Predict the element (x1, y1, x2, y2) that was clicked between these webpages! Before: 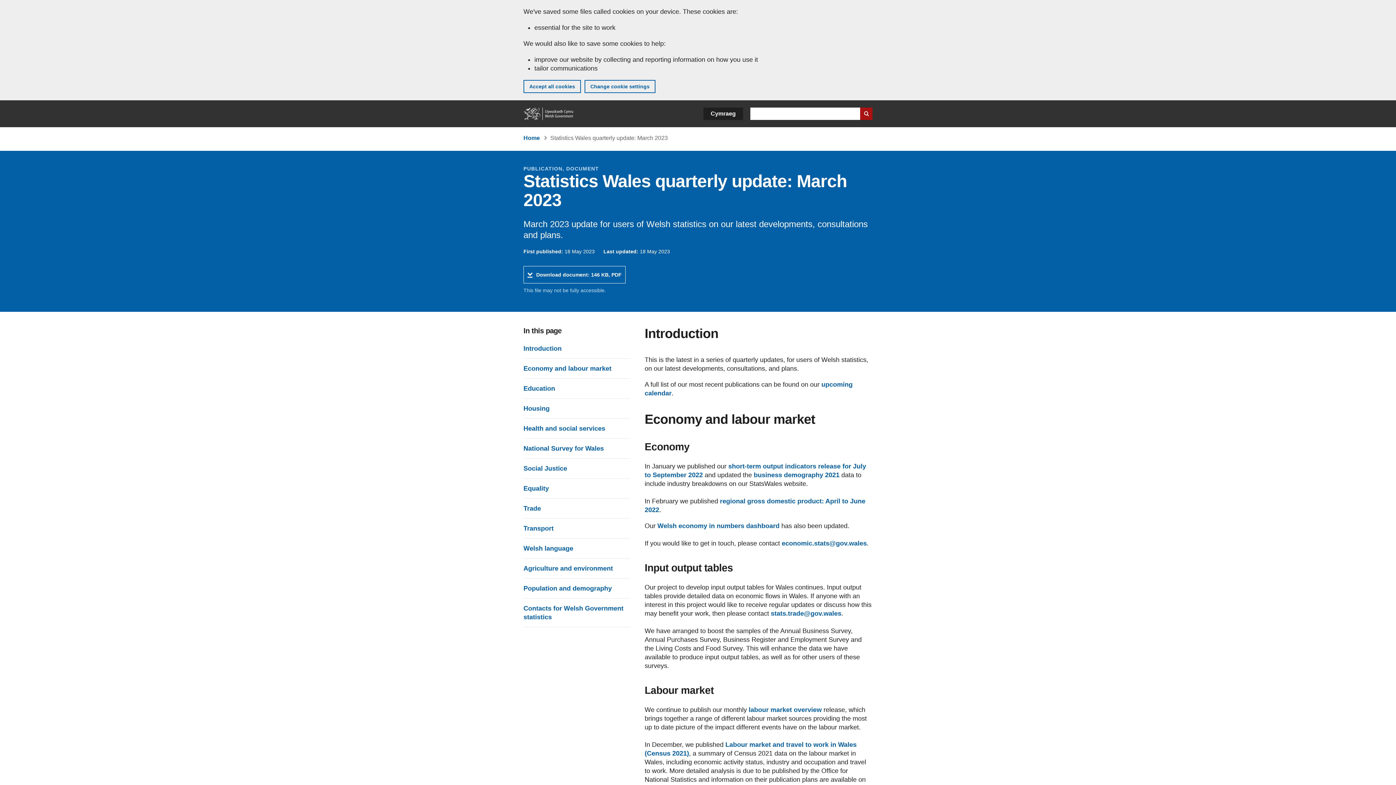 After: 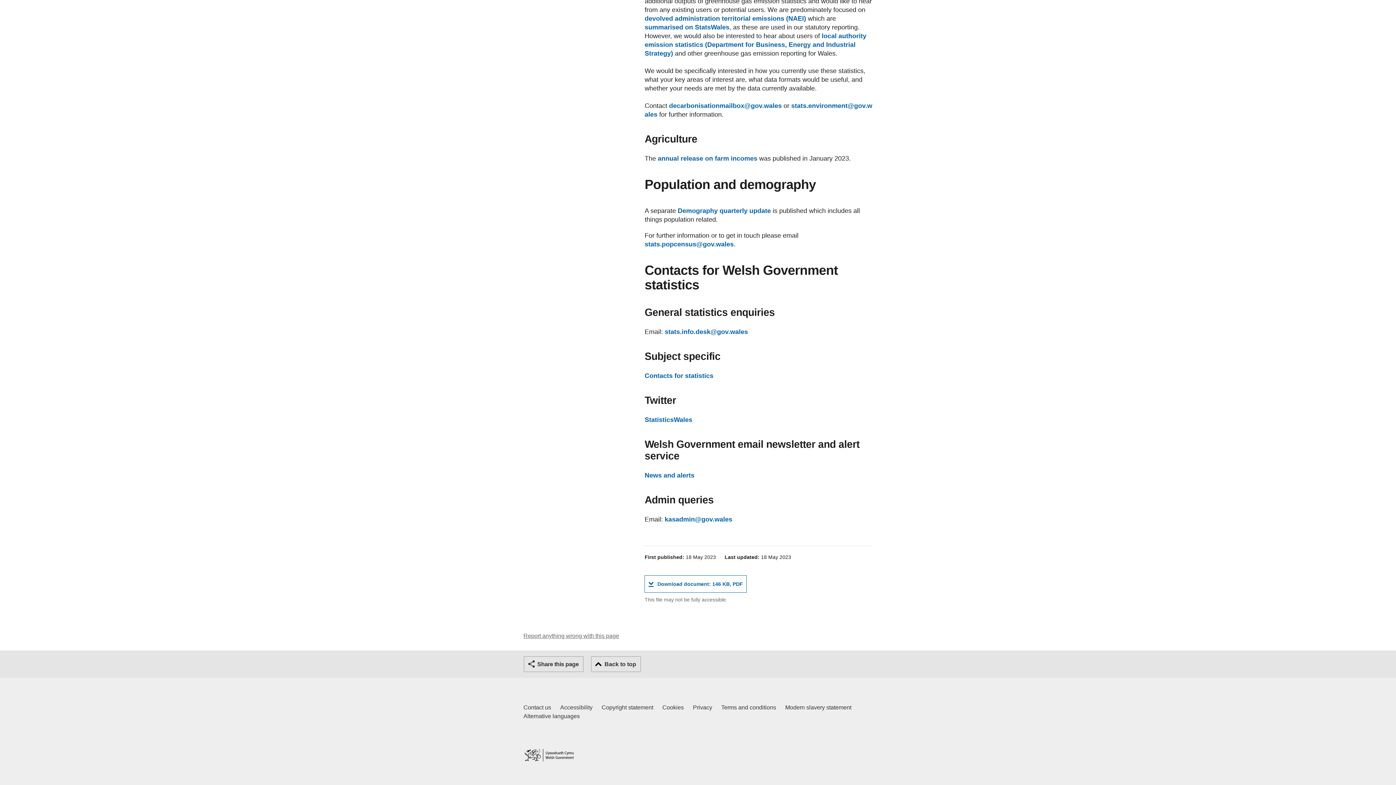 Action: label: Contacts for Welsh Government statistics bbox: (523, 604, 630, 621)